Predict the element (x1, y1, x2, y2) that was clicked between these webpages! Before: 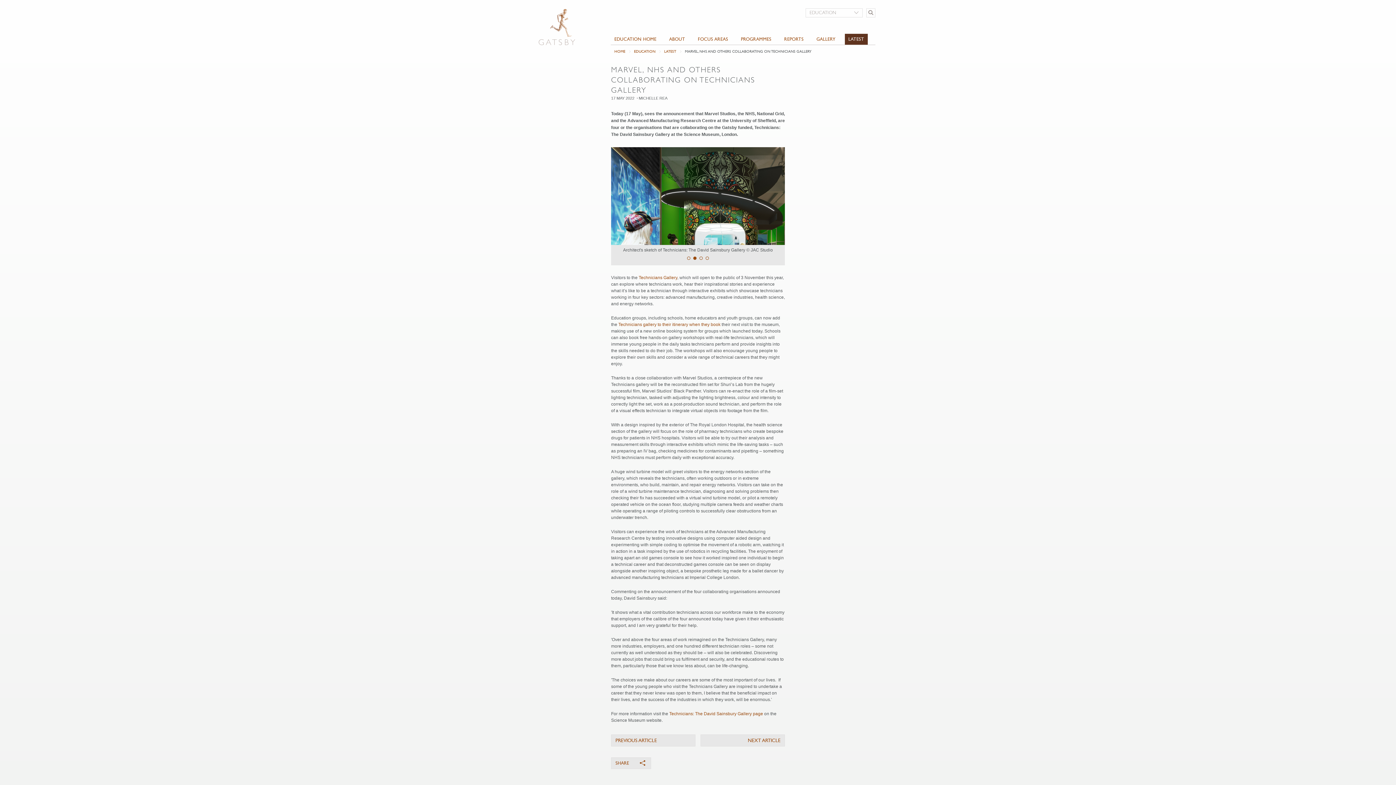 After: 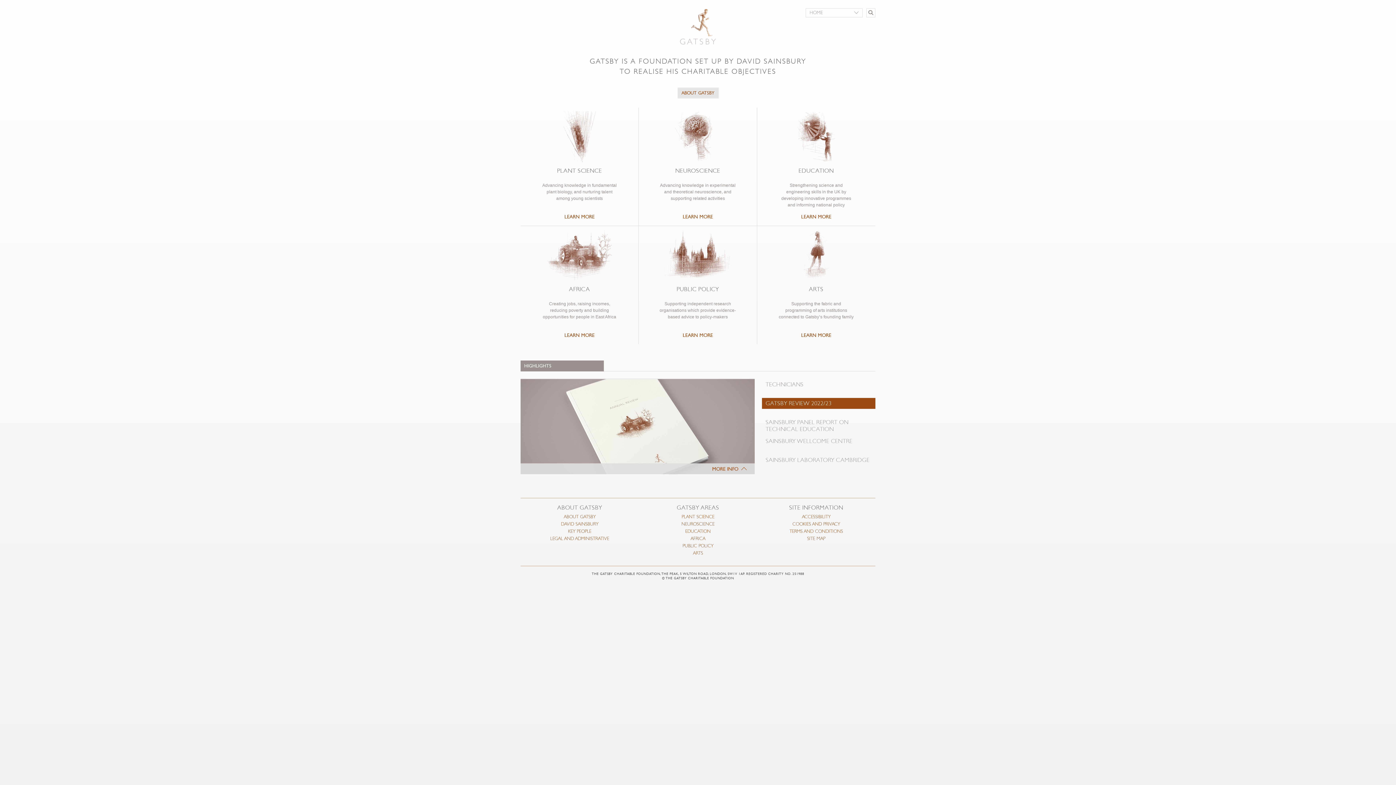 Action: bbox: (614, 49, 625, 53) label: HOME